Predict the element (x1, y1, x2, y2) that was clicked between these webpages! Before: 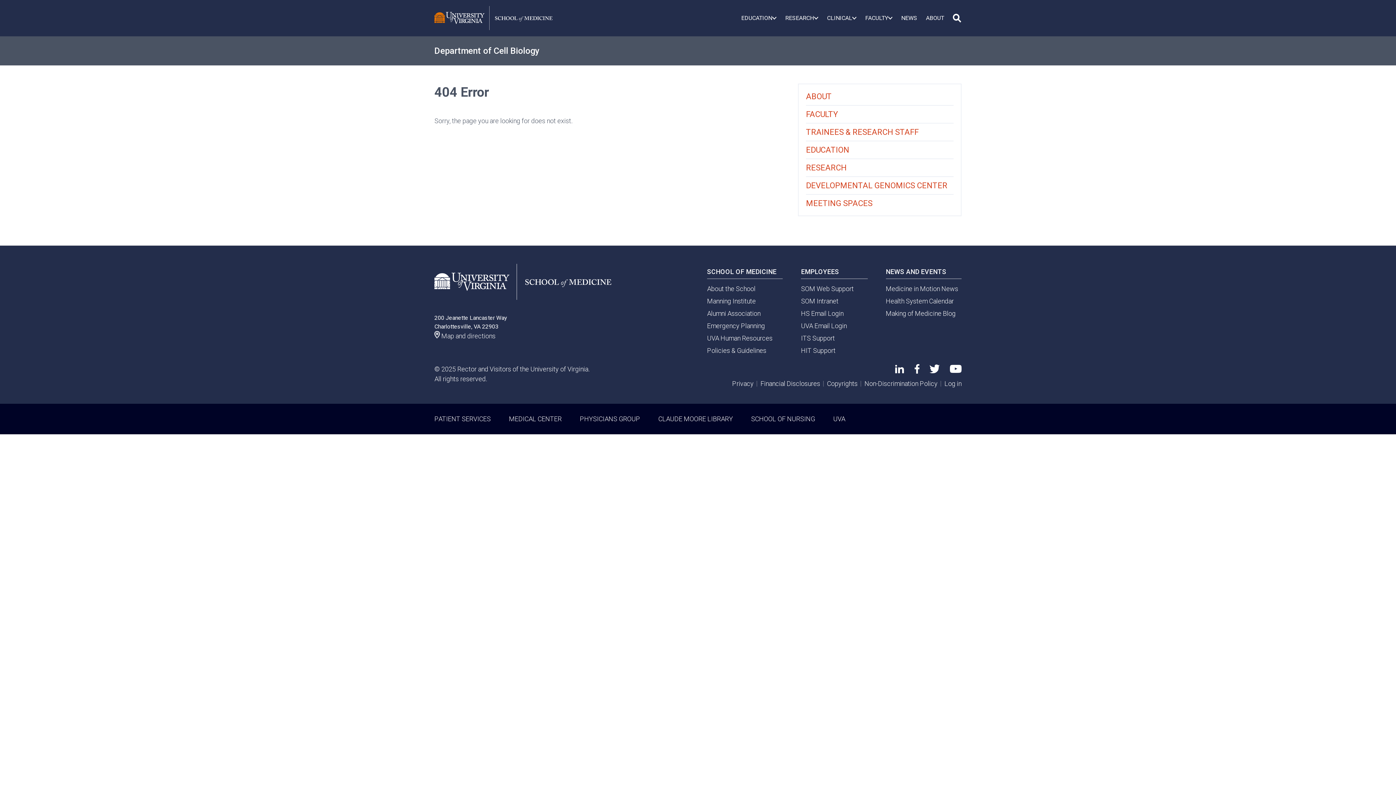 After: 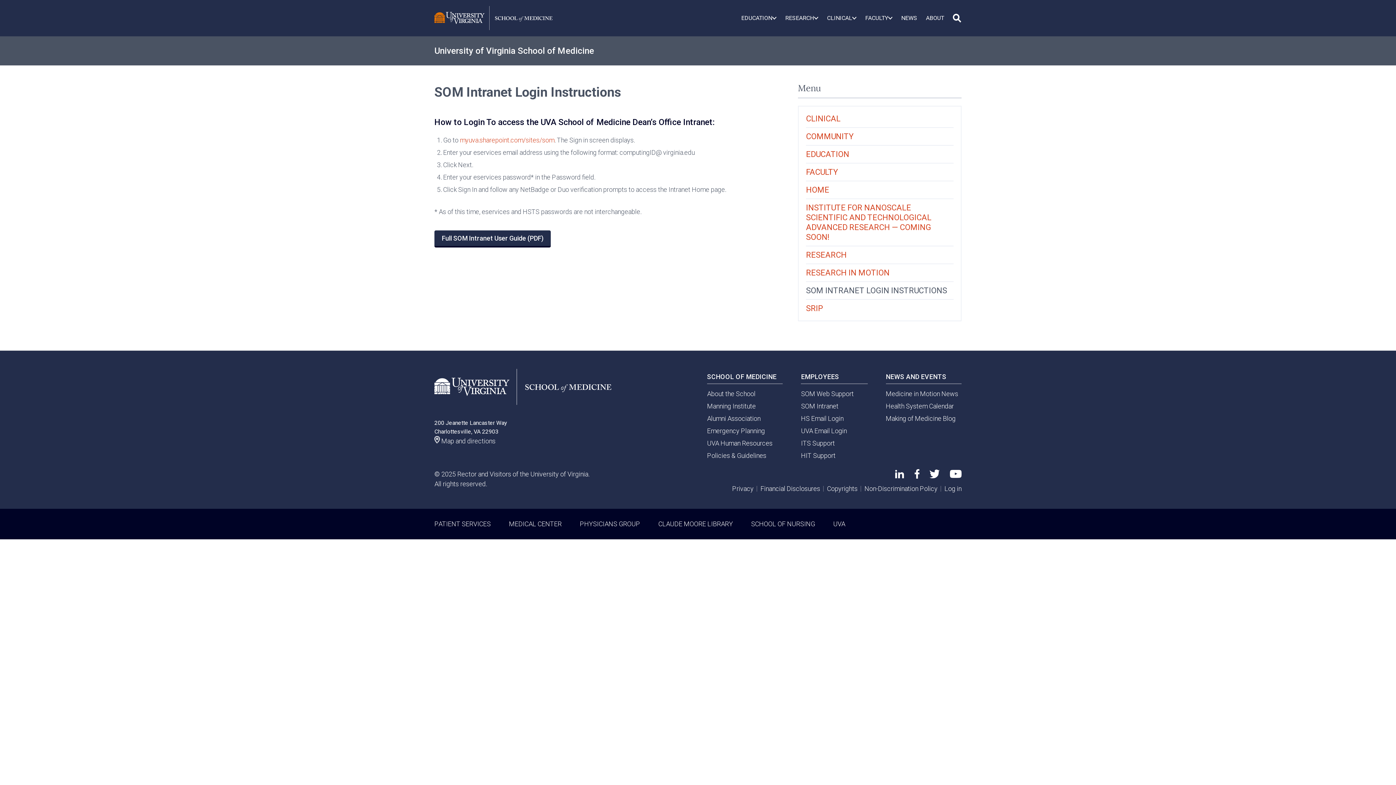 Action: label: SOM Intranet bbox: (801, 297, 838, 304)